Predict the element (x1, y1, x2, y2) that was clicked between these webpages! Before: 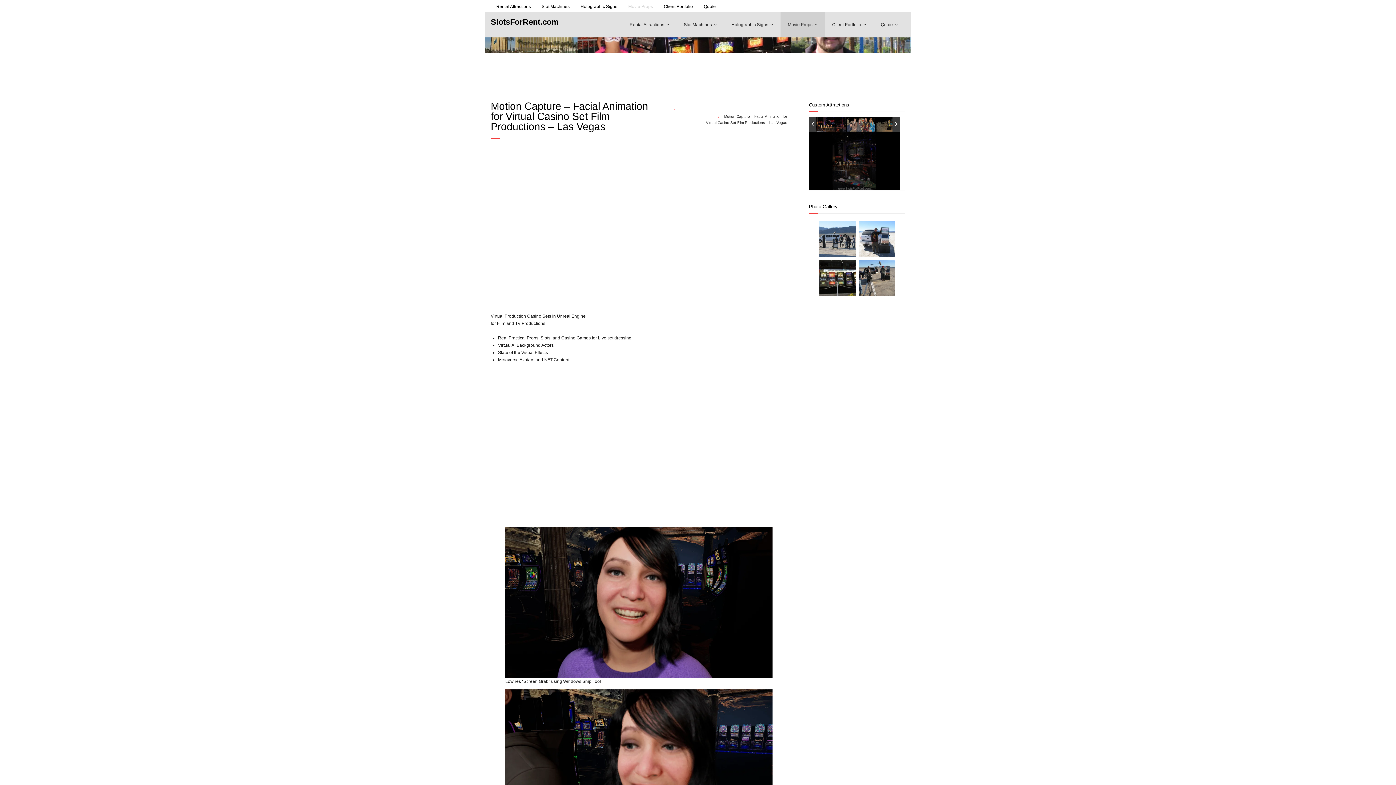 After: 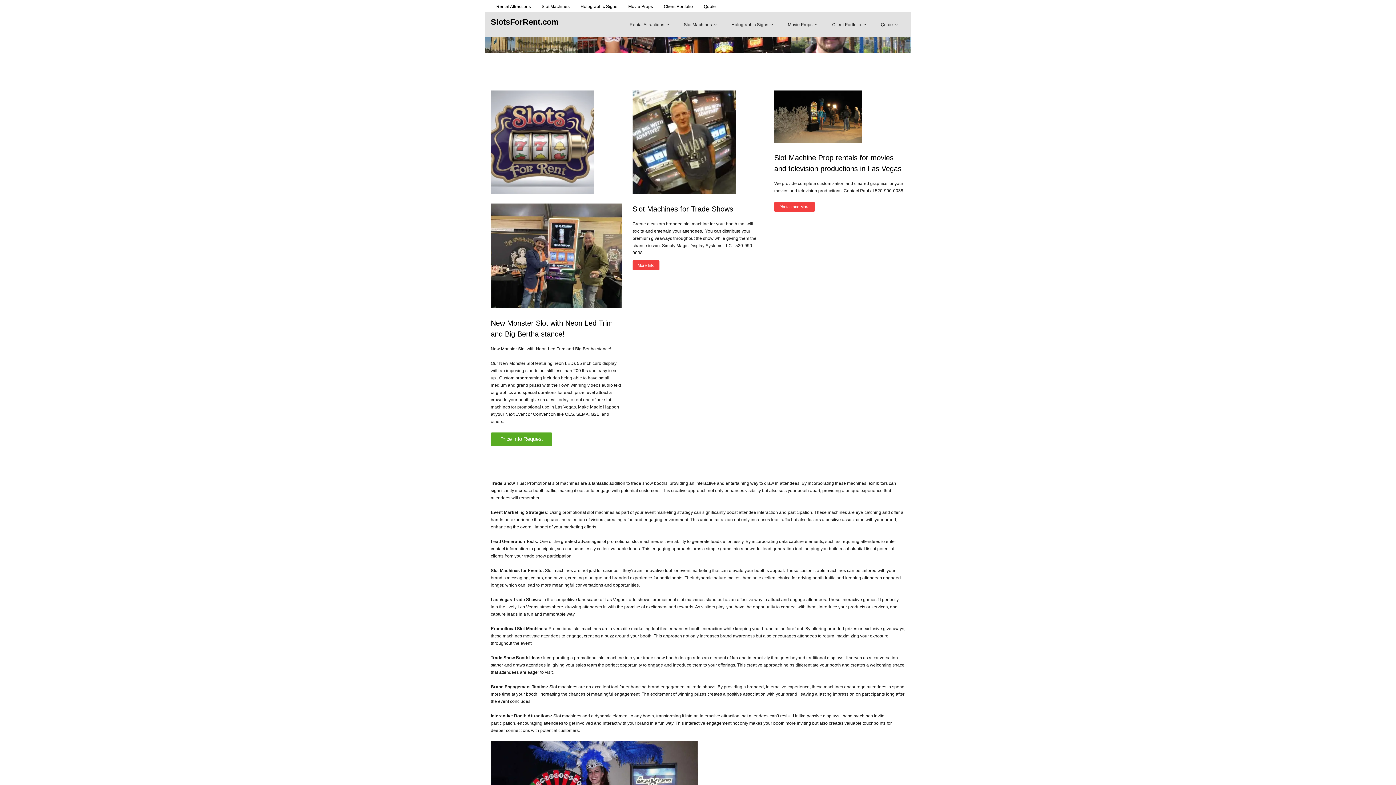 Action: bbox: (490, 16, 558, 28) label: SlotsForRent.com